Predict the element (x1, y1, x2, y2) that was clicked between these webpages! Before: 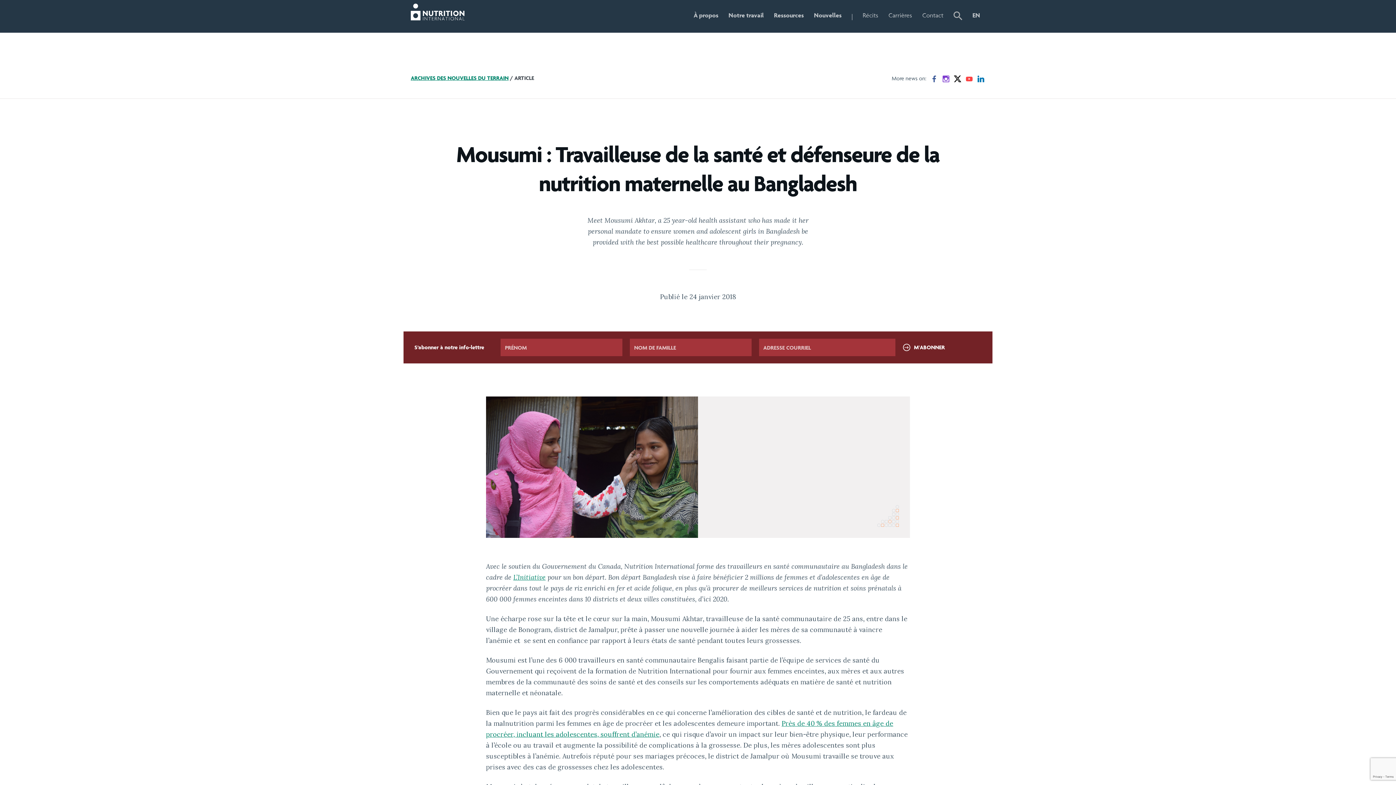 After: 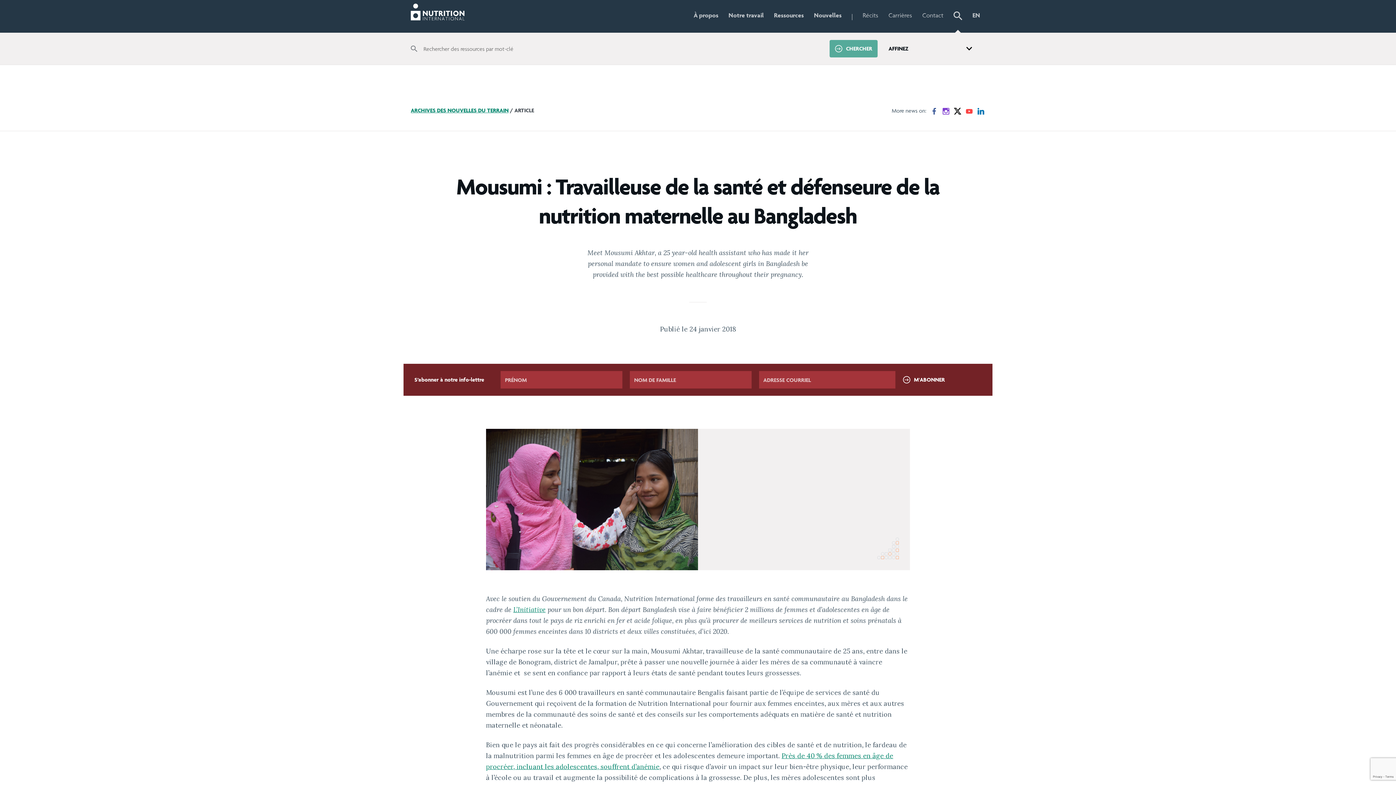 Action: bbox: (953, 0, 962, 32) label: Search